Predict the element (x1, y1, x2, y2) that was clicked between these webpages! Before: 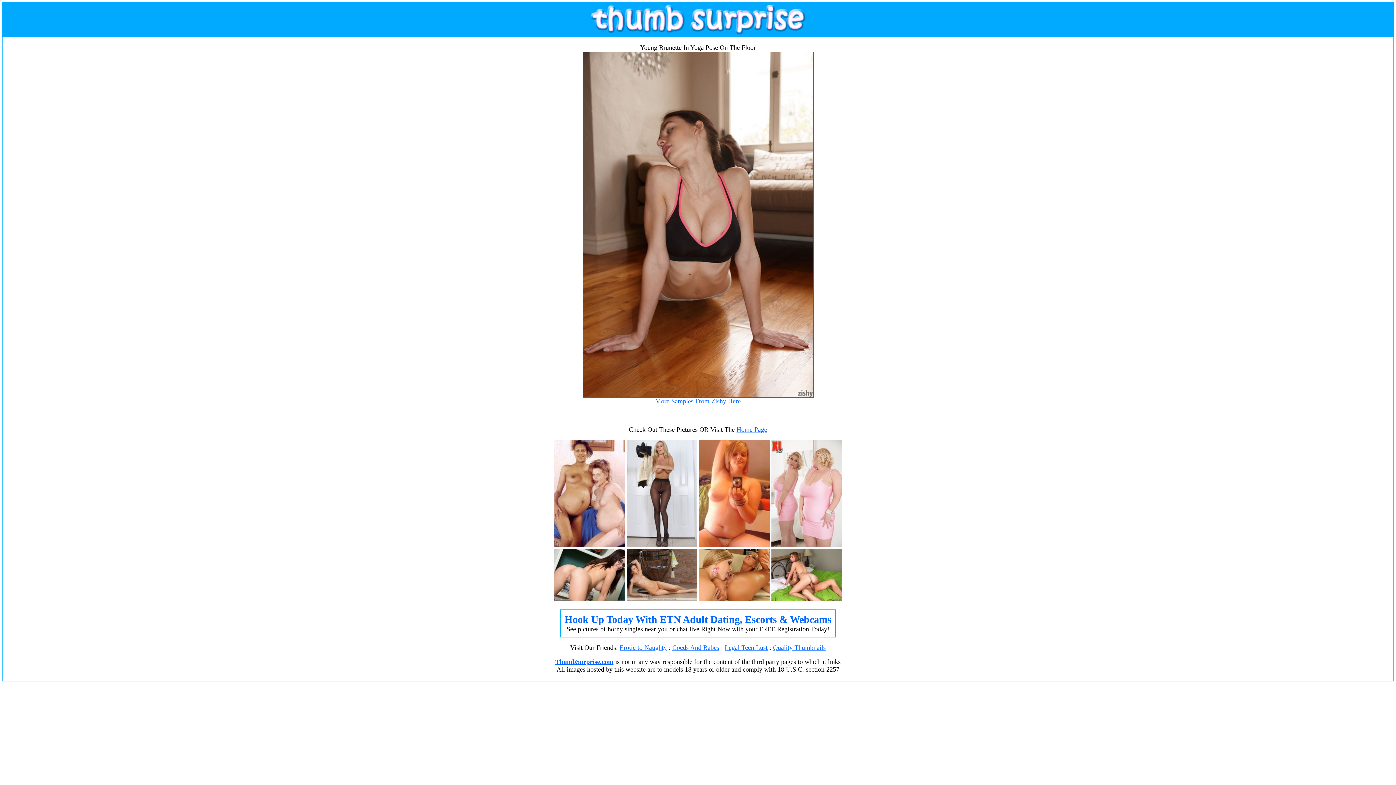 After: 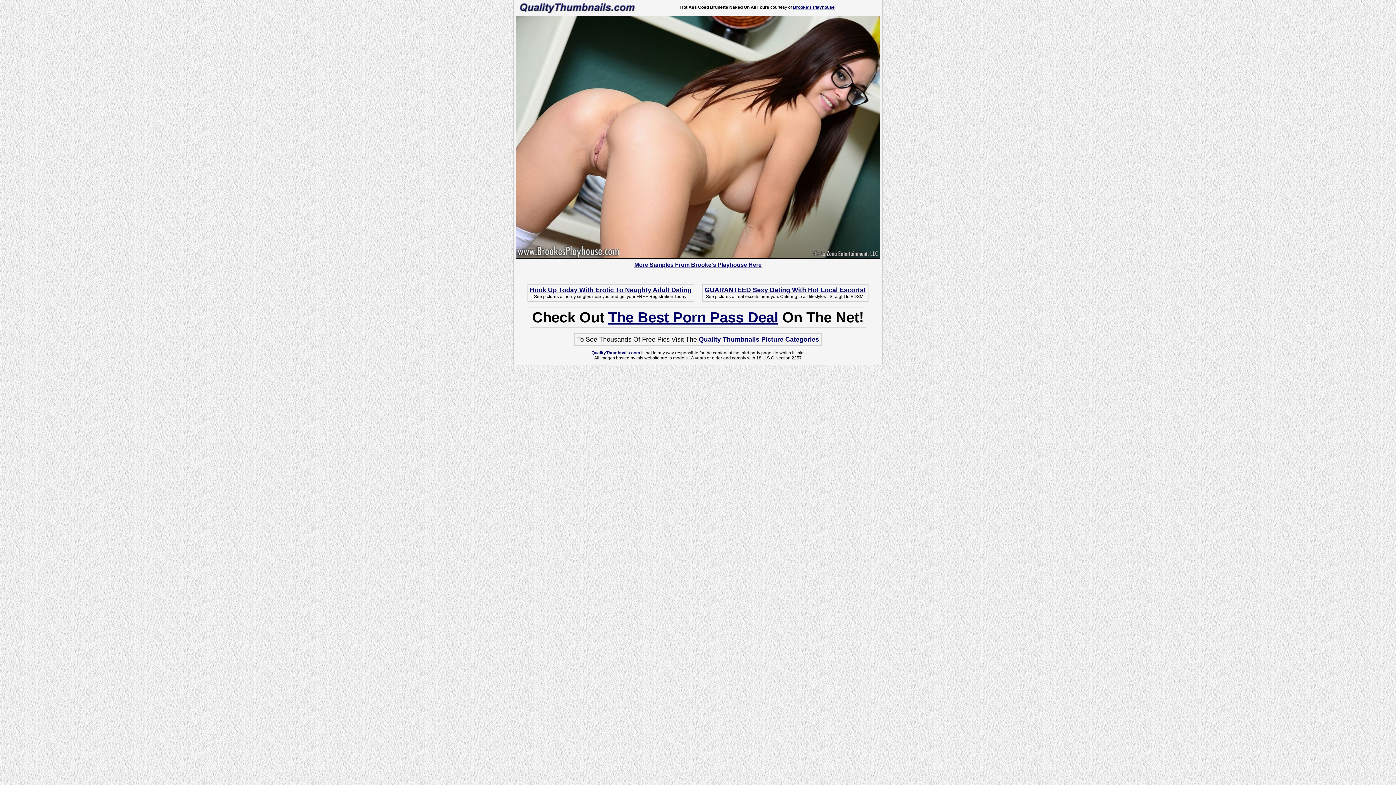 Action: bbox: (554, 595, 624, 602)